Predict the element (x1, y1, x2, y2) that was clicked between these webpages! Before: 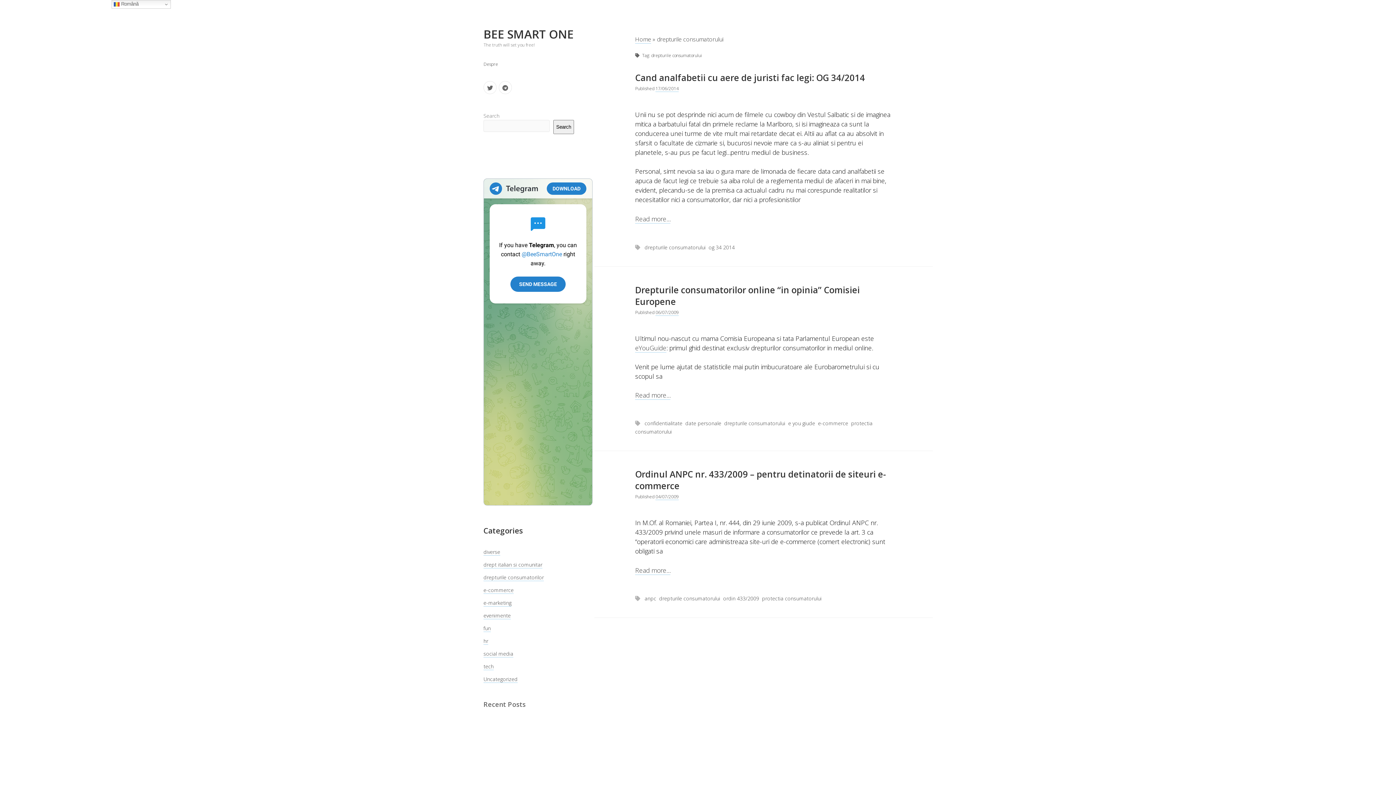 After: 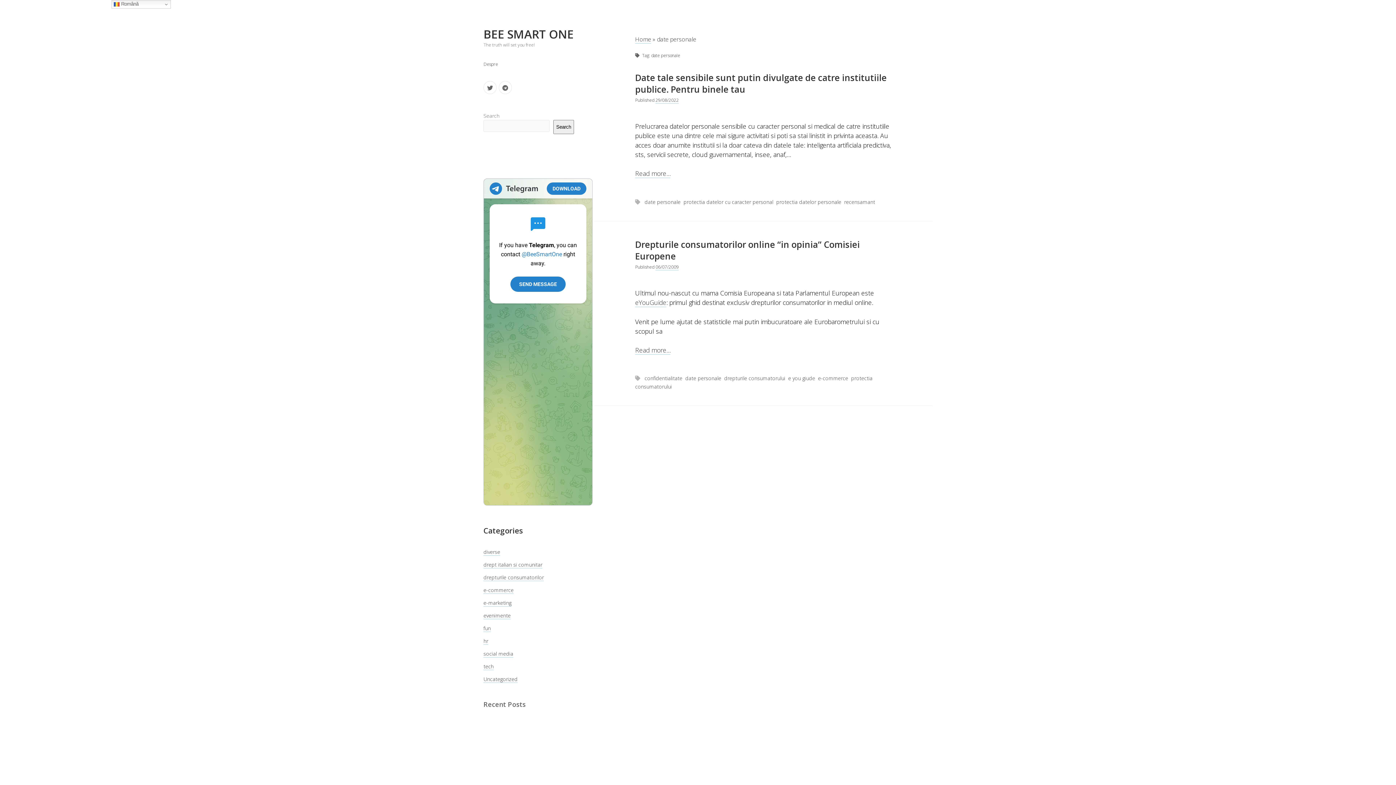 Action: label: date personale bbox: (685, 420, 721, 426)